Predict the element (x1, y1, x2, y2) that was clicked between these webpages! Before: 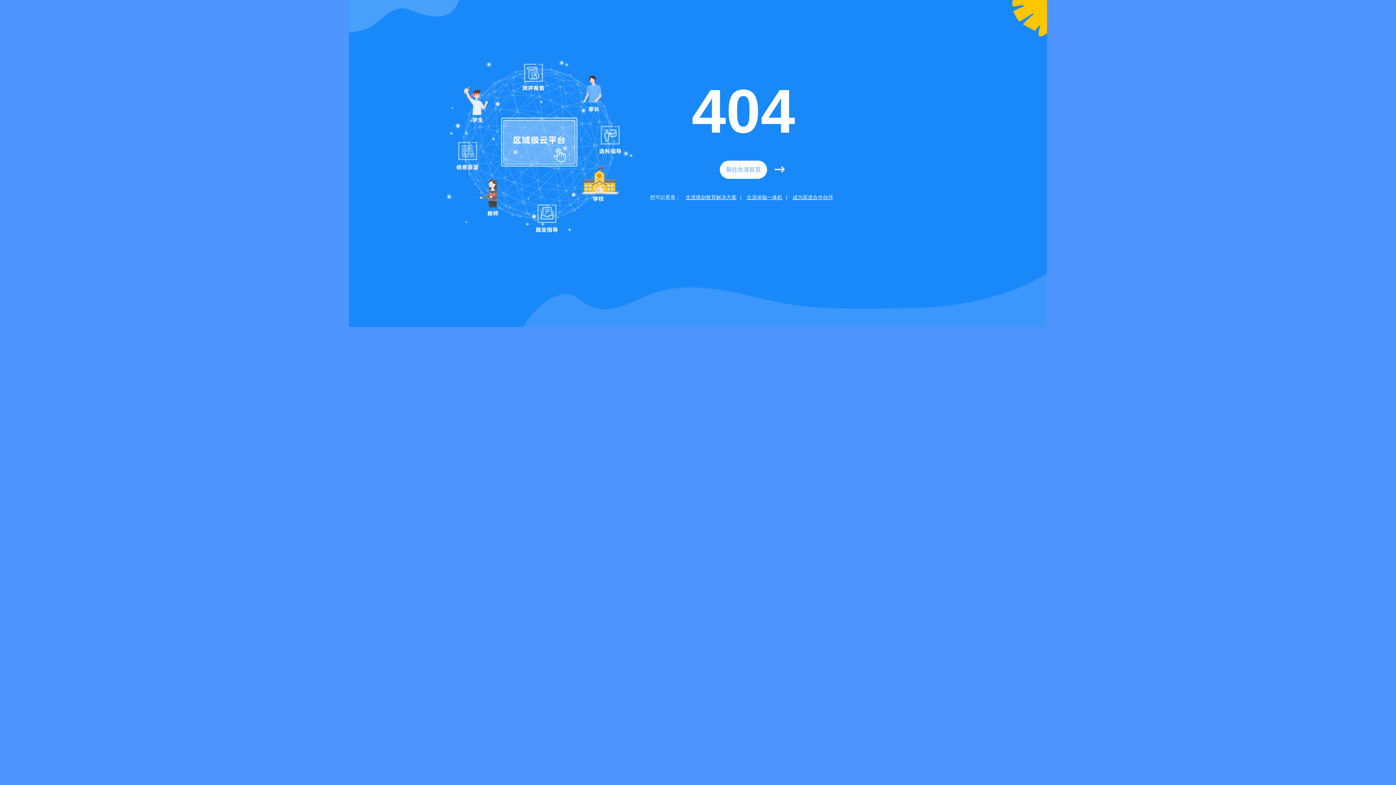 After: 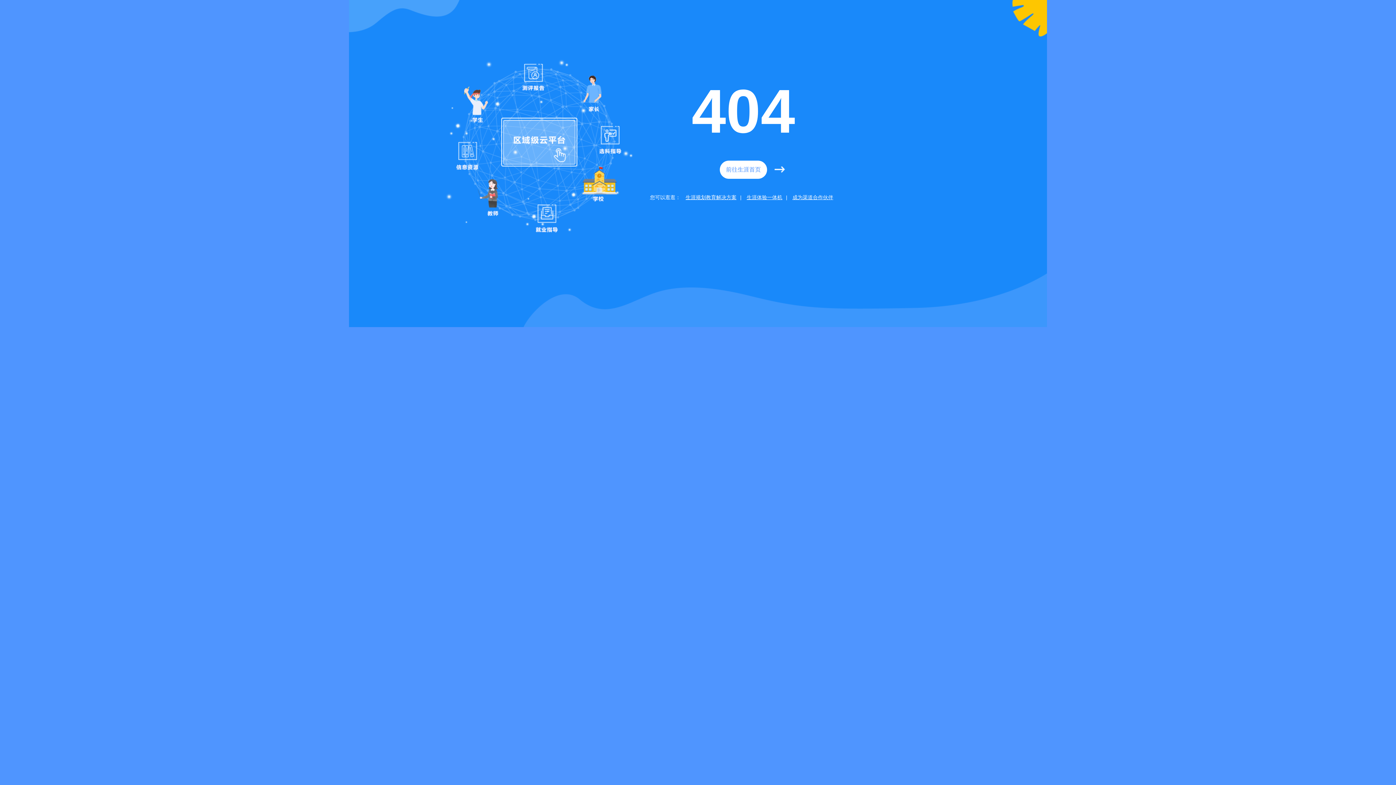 Action: label: 生涯体验一体机 bbox: (746, 194, 782, 200)